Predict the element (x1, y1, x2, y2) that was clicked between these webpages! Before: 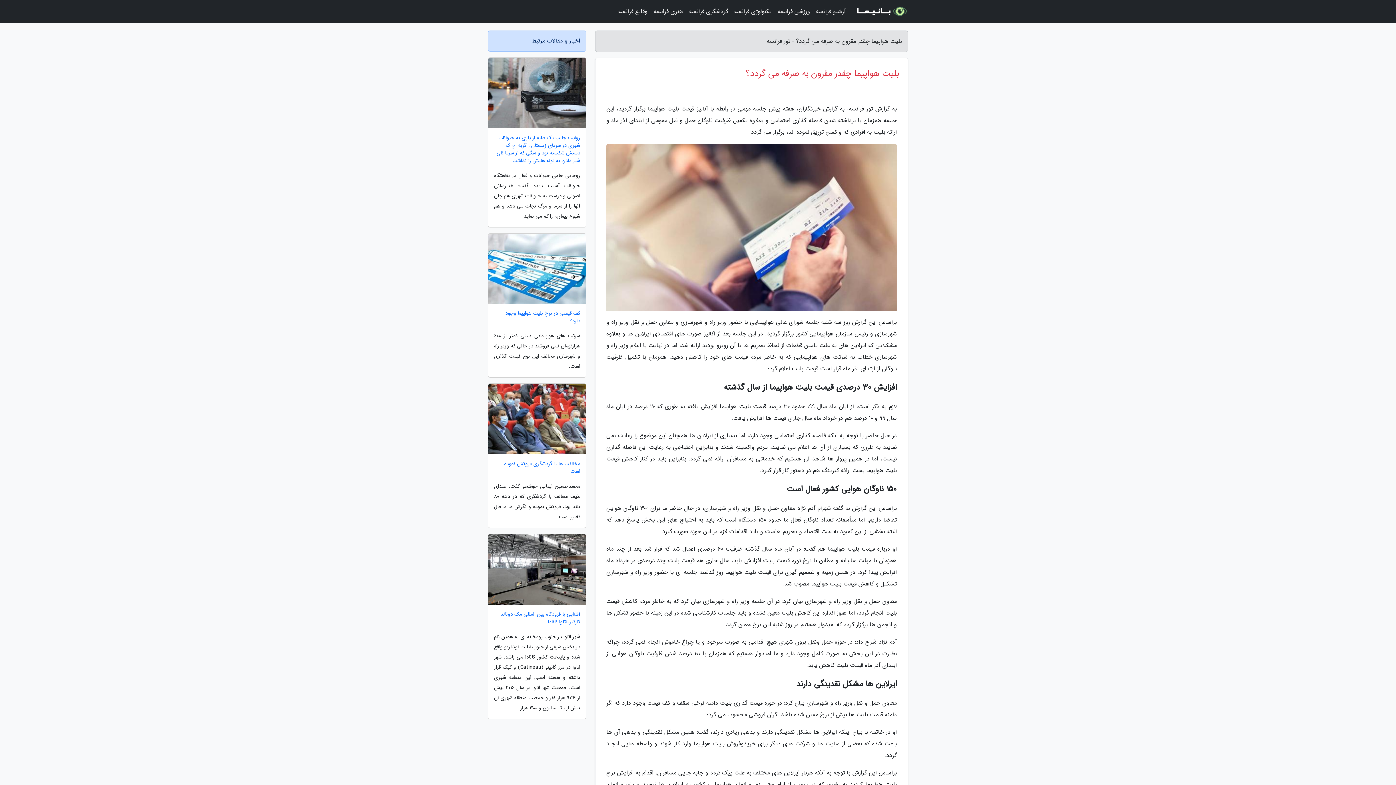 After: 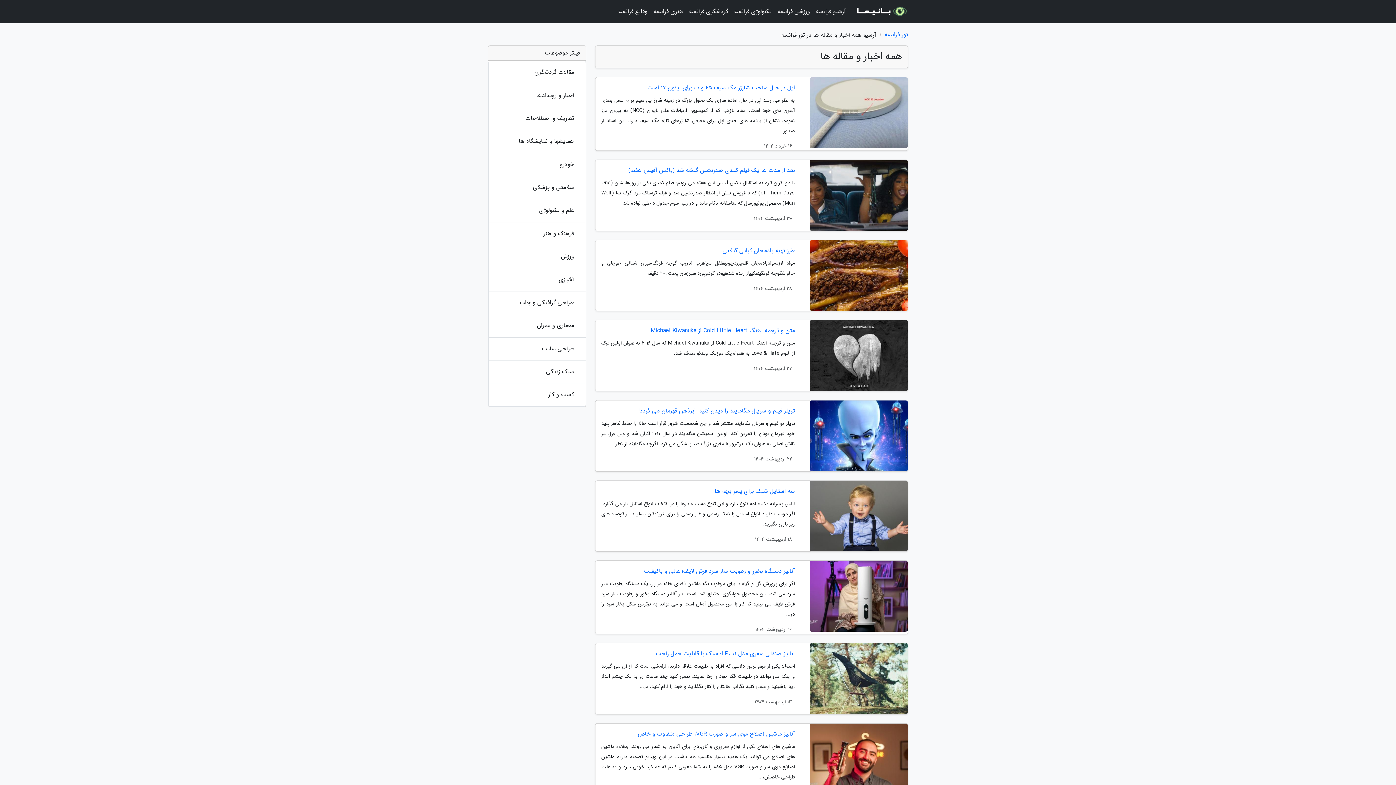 Action: label: آرشیو فرانسه bbox: (813, 3, 848, 20)